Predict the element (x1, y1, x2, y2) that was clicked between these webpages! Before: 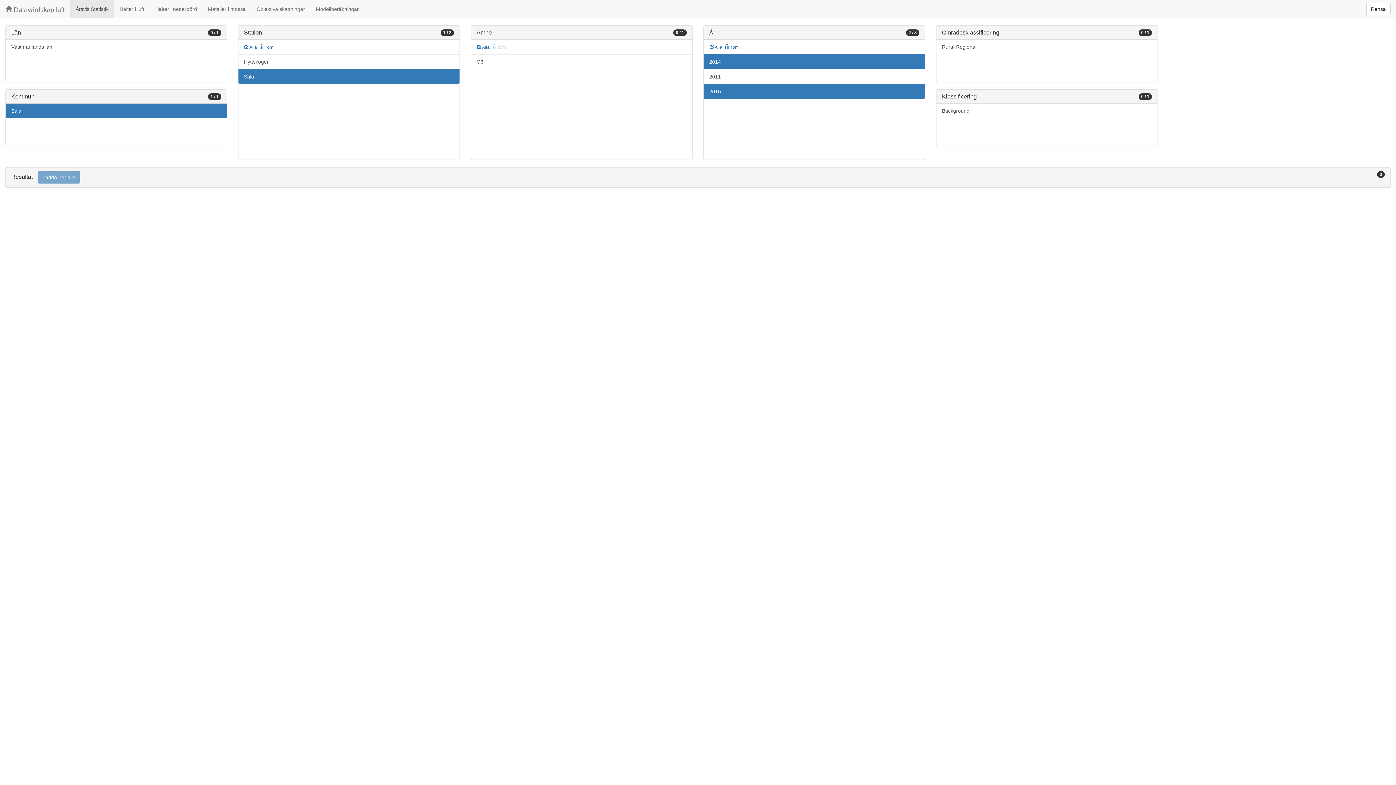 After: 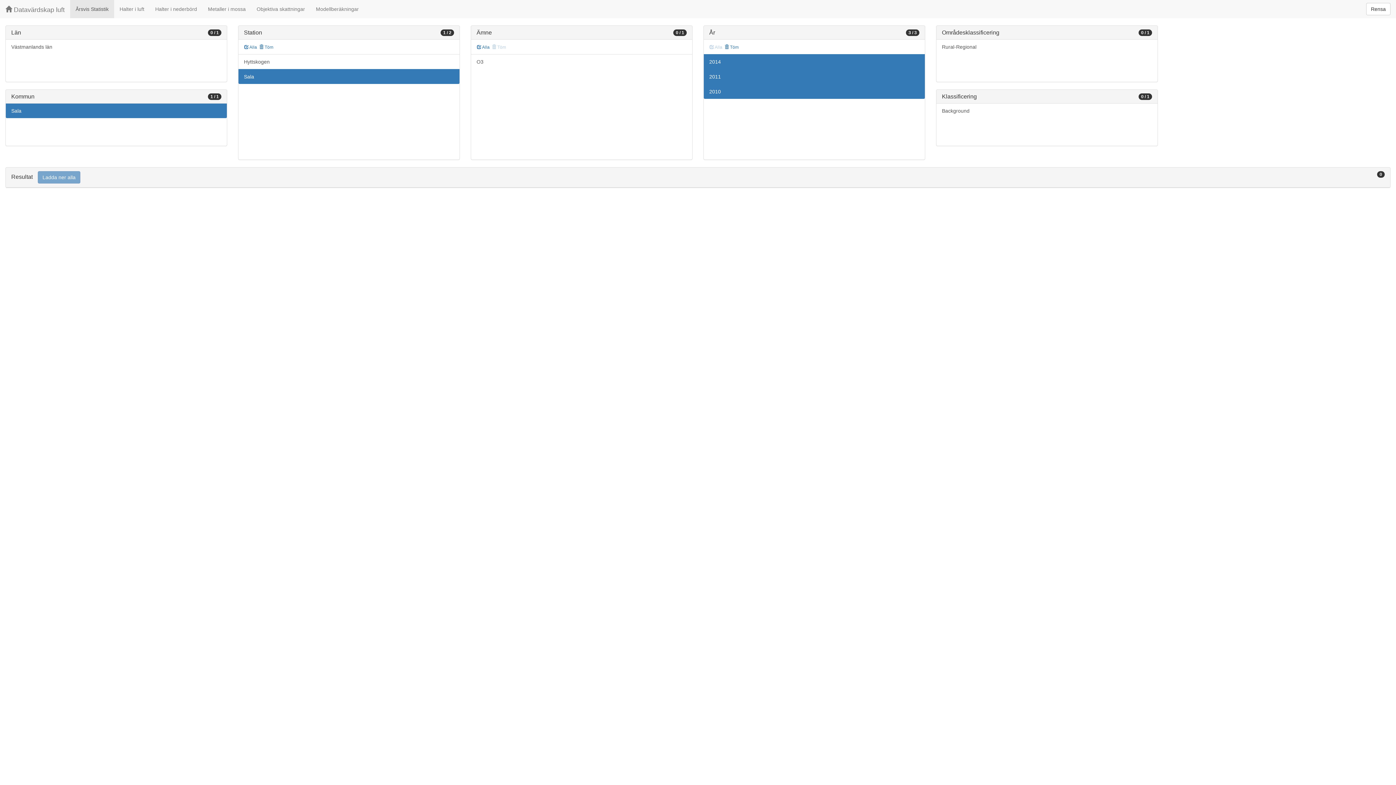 Action: bbox: (709, 43, 722, 51) label:  Alla